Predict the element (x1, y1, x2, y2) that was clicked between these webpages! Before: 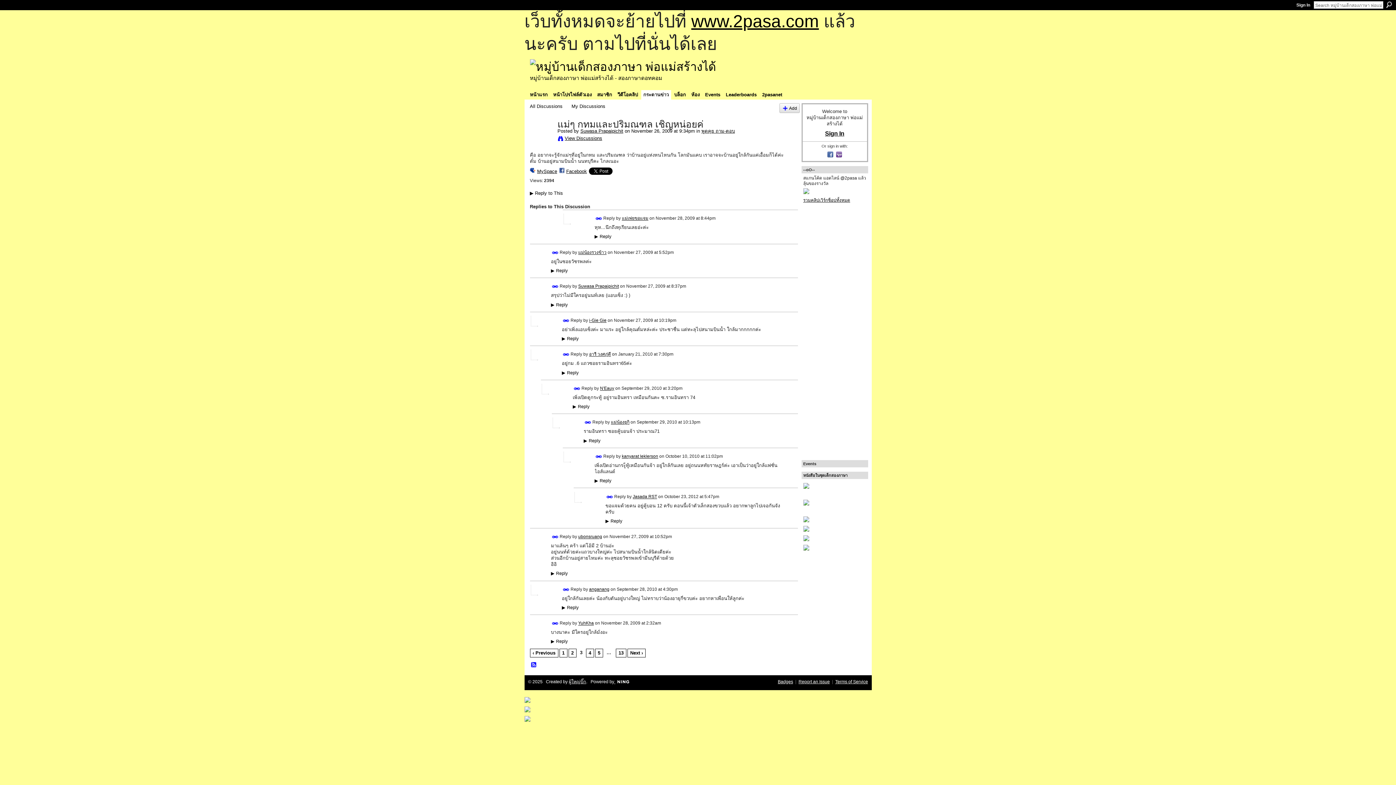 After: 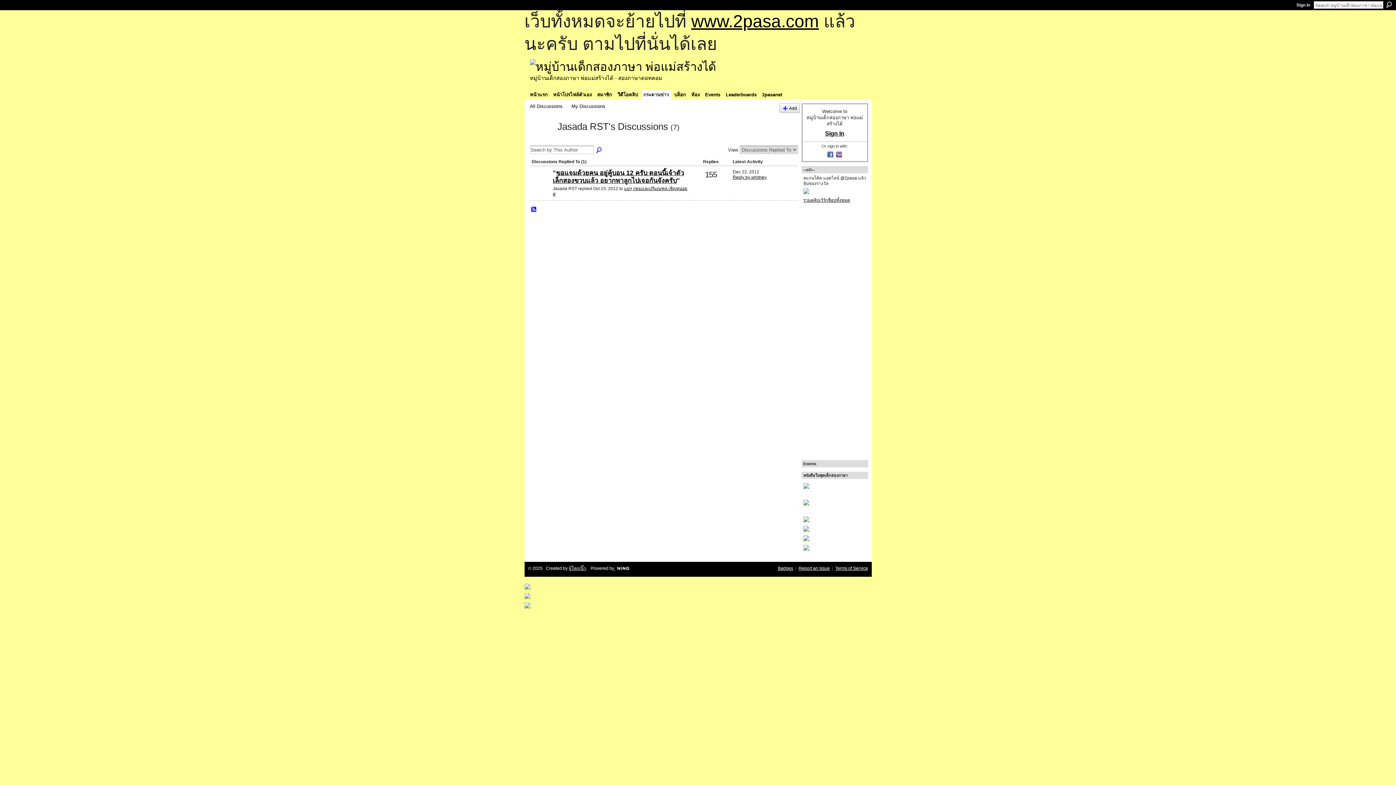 Action: label: Jasada RST bbox: (632, 494, 657, 499)